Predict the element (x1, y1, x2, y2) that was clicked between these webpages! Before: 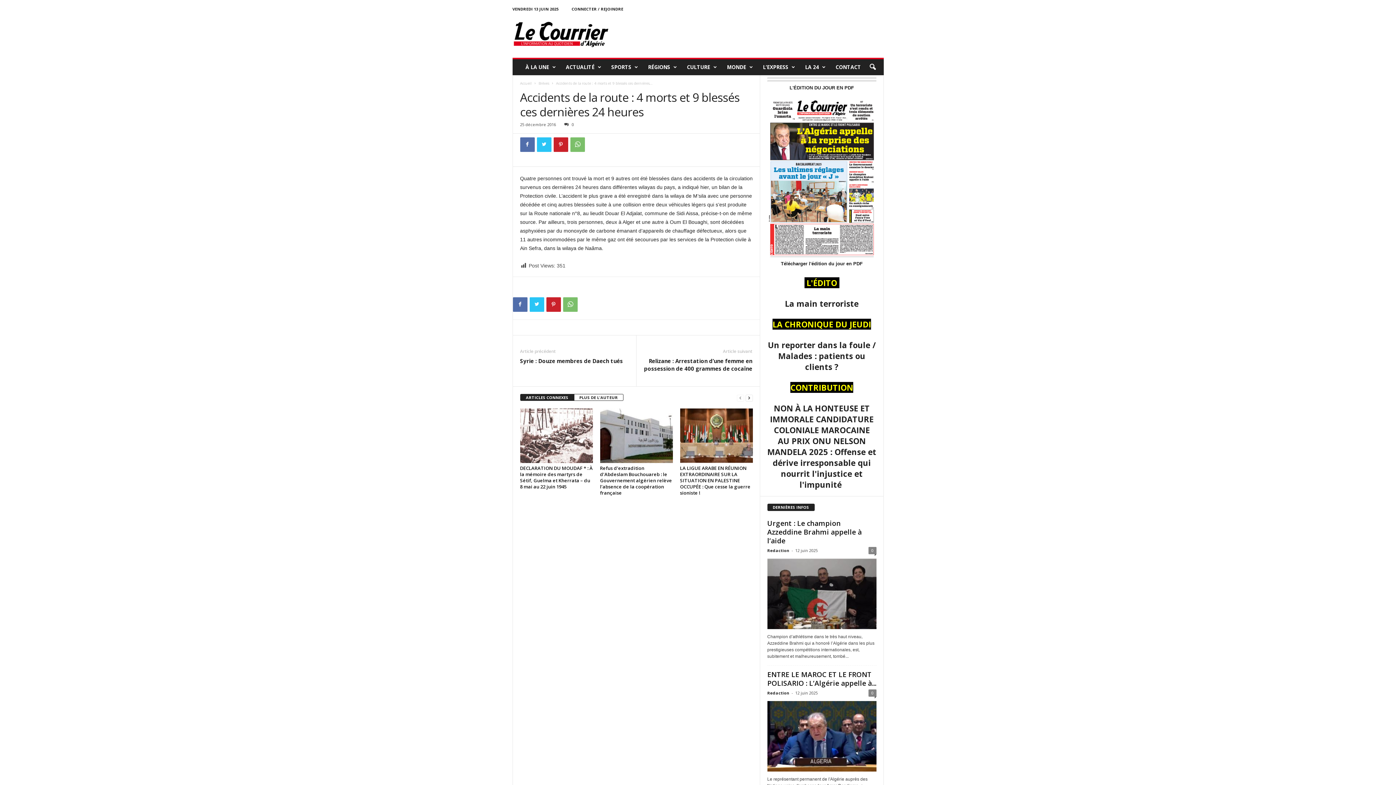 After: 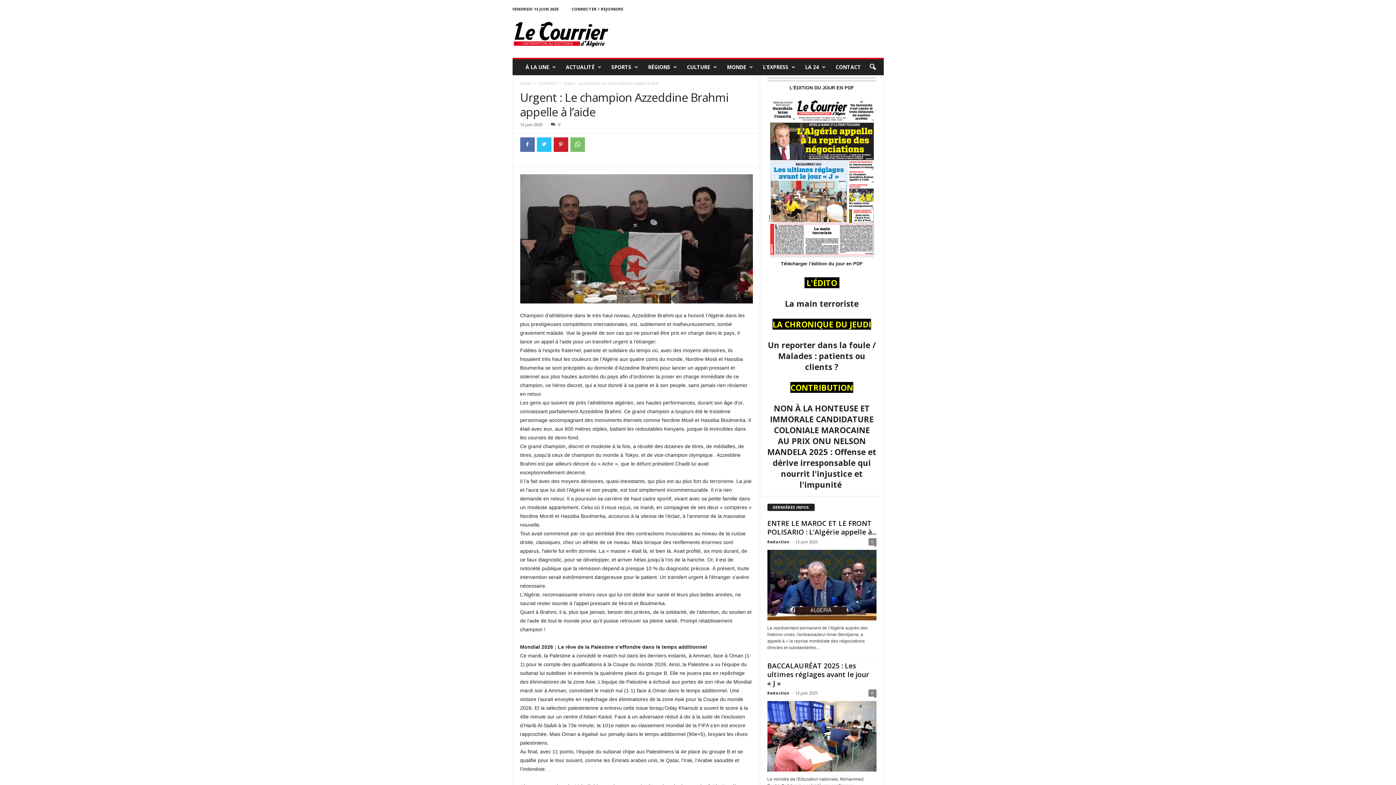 Action: bbox: (767, 519, 862, 545) label: Urgent : Le champion Azzeddine Brahmi appelle à l’aide